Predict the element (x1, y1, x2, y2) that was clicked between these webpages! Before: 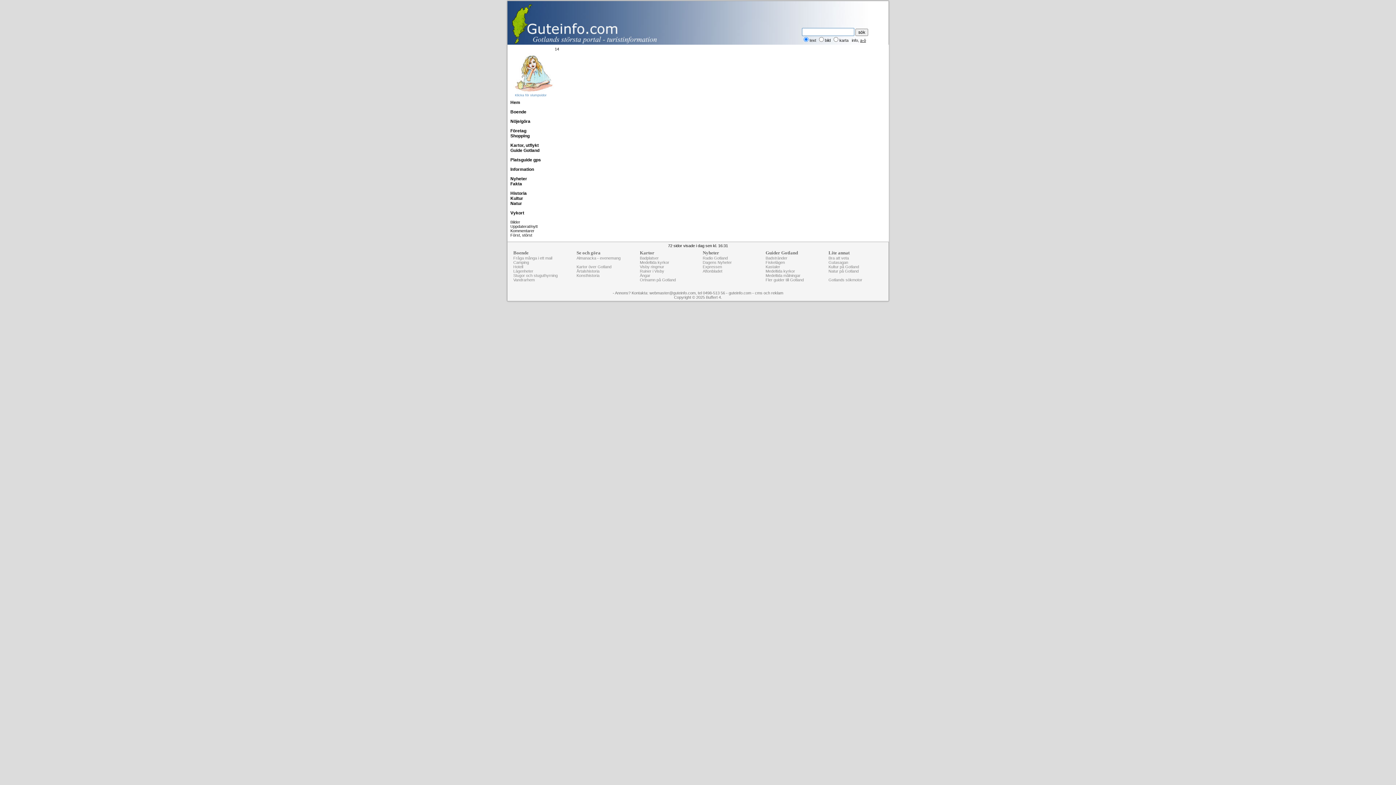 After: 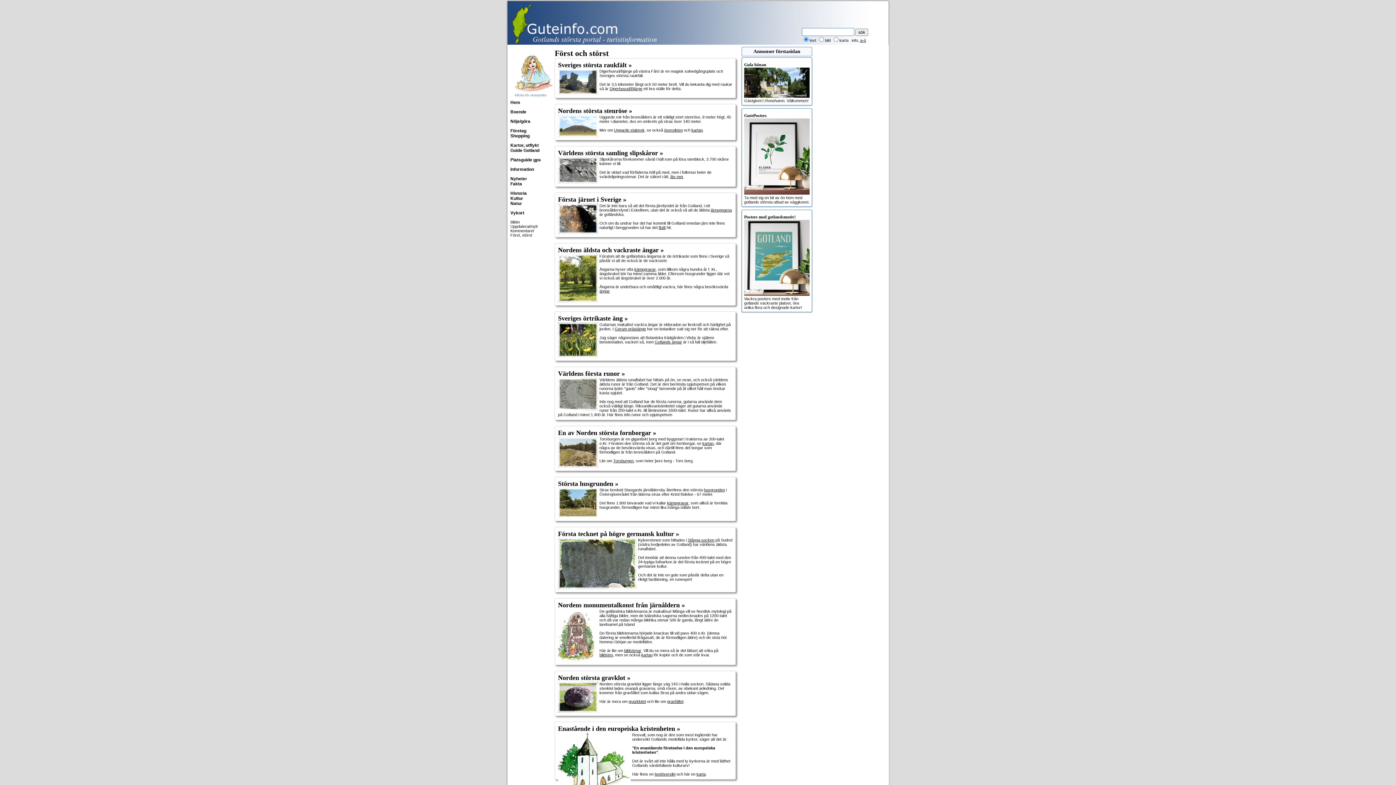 Action: label: Först, störst bbox: (510, 233, 532, 237)